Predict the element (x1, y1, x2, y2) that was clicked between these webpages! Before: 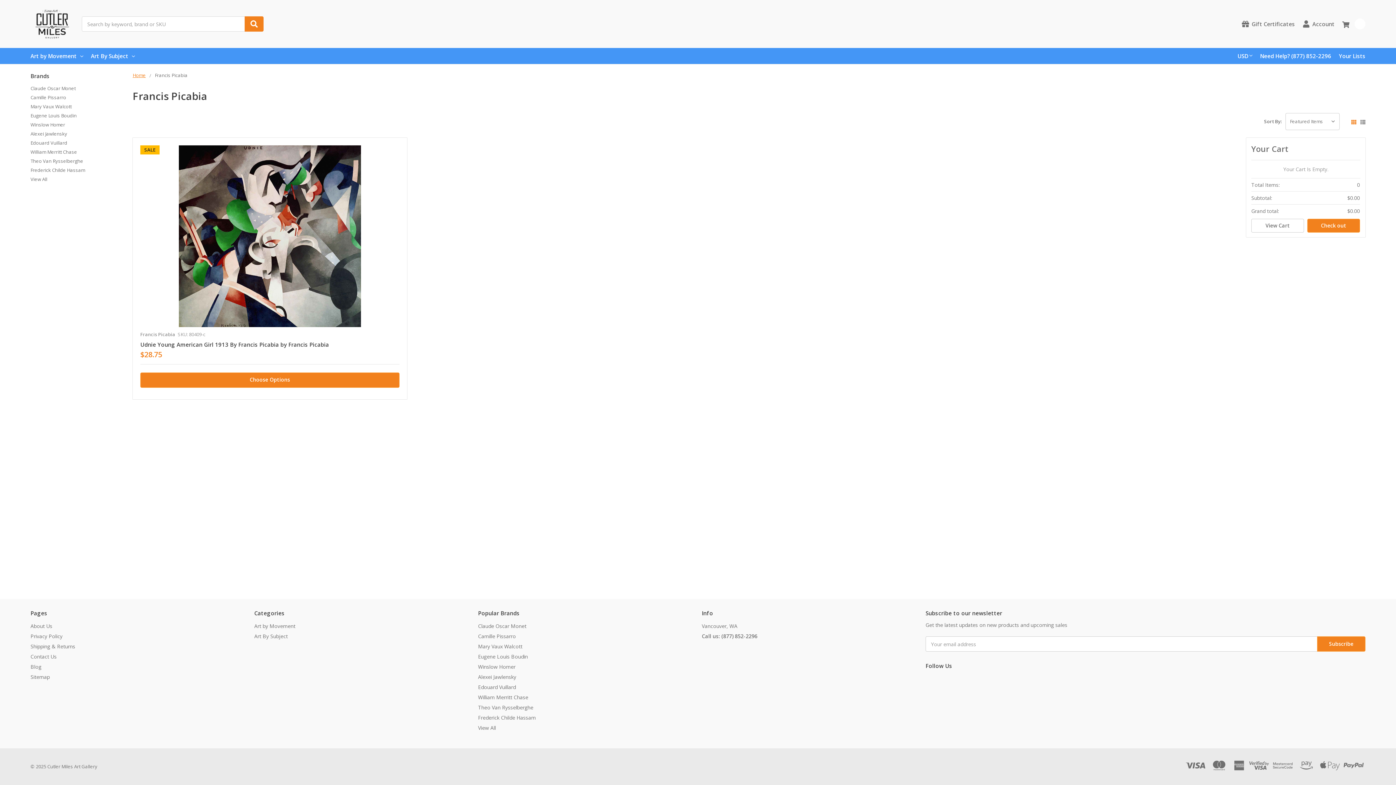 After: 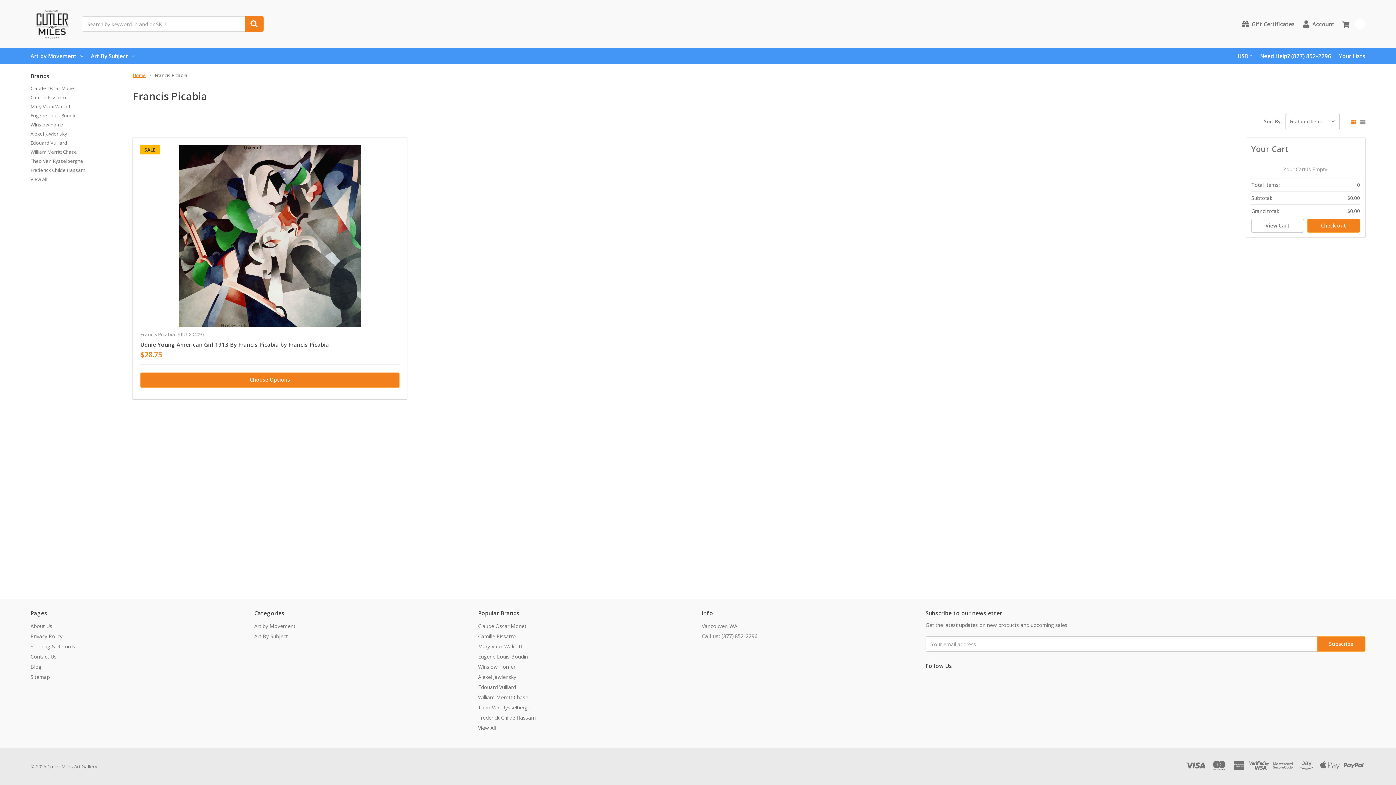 Action: bbox: (702, 633, 757, 640) label: Call us: (877) 852-2296